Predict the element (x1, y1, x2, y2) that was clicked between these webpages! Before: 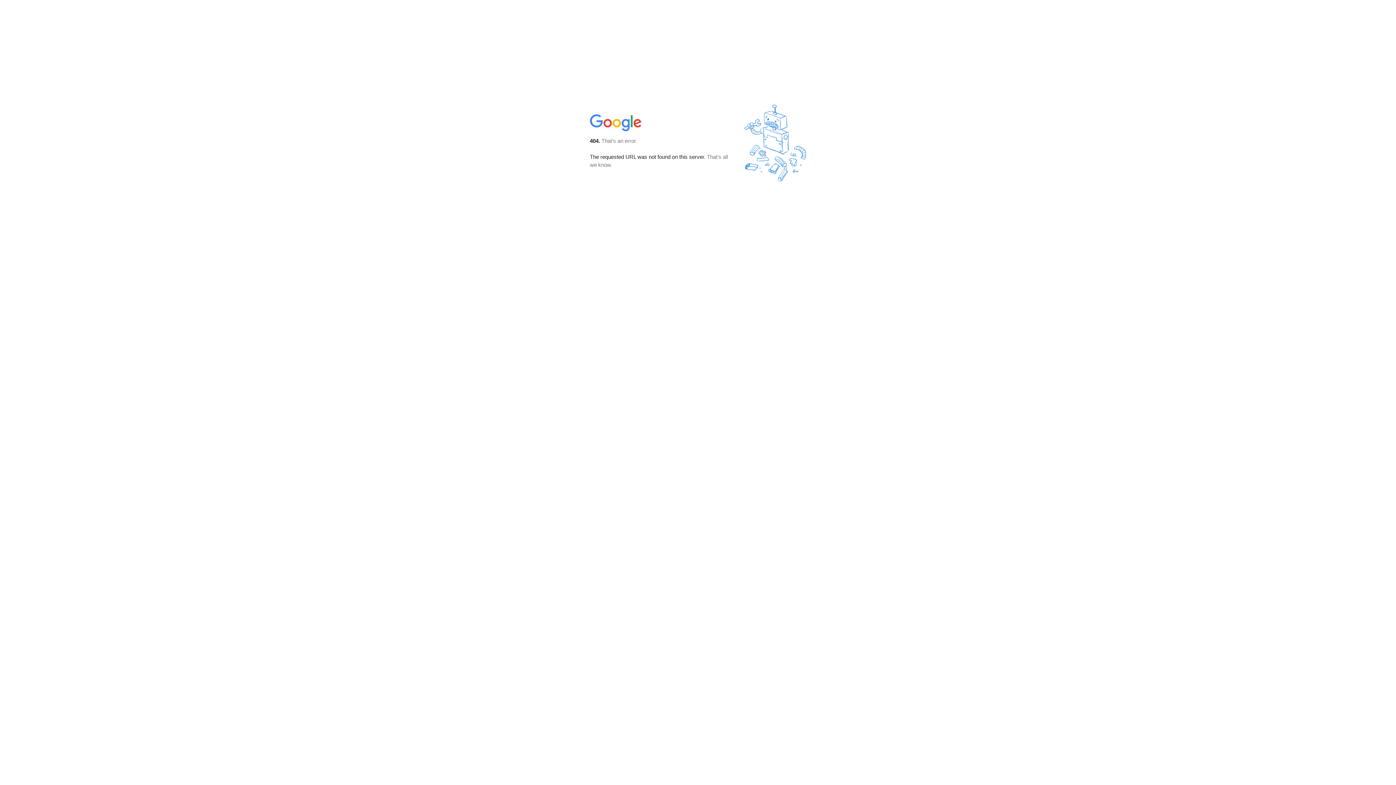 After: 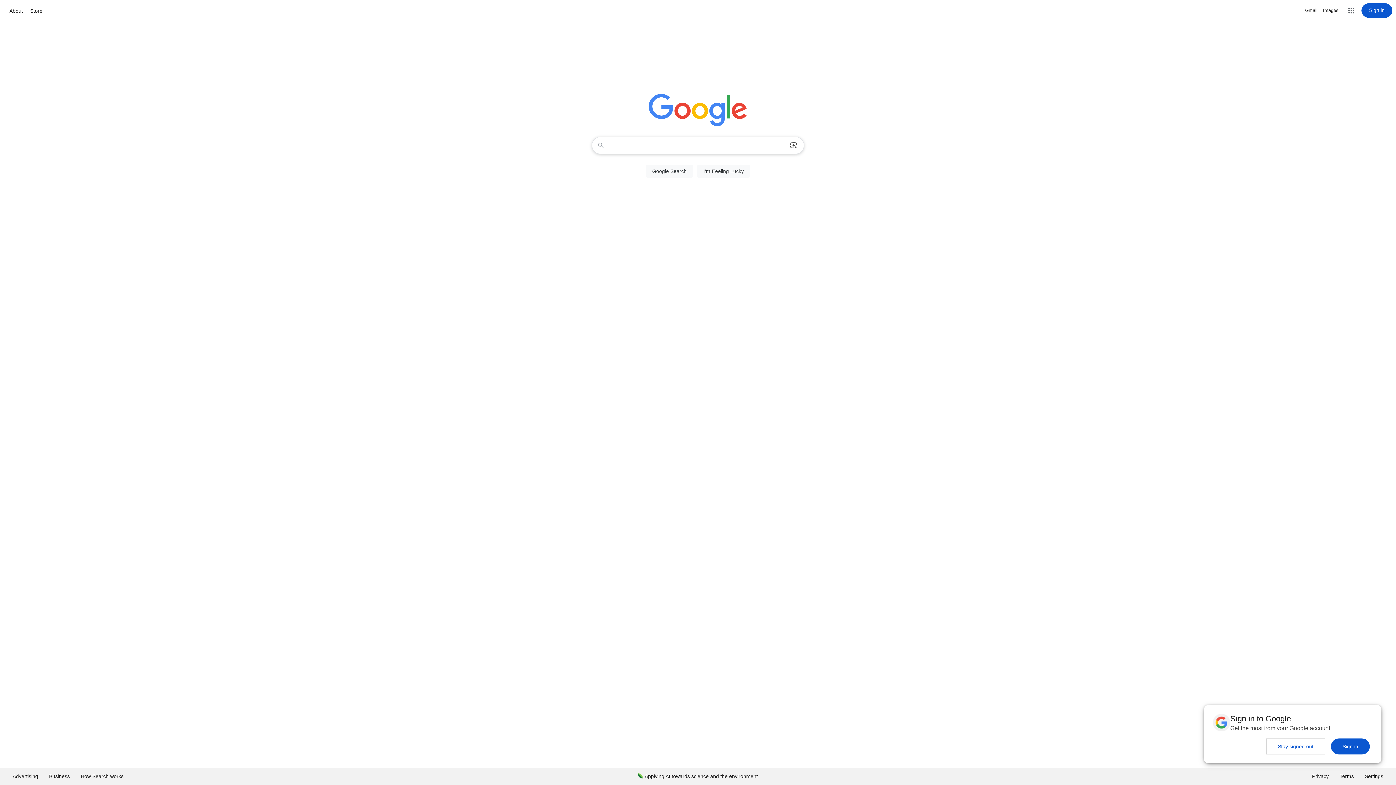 Action: bbox: (590, 127, 642, 134)